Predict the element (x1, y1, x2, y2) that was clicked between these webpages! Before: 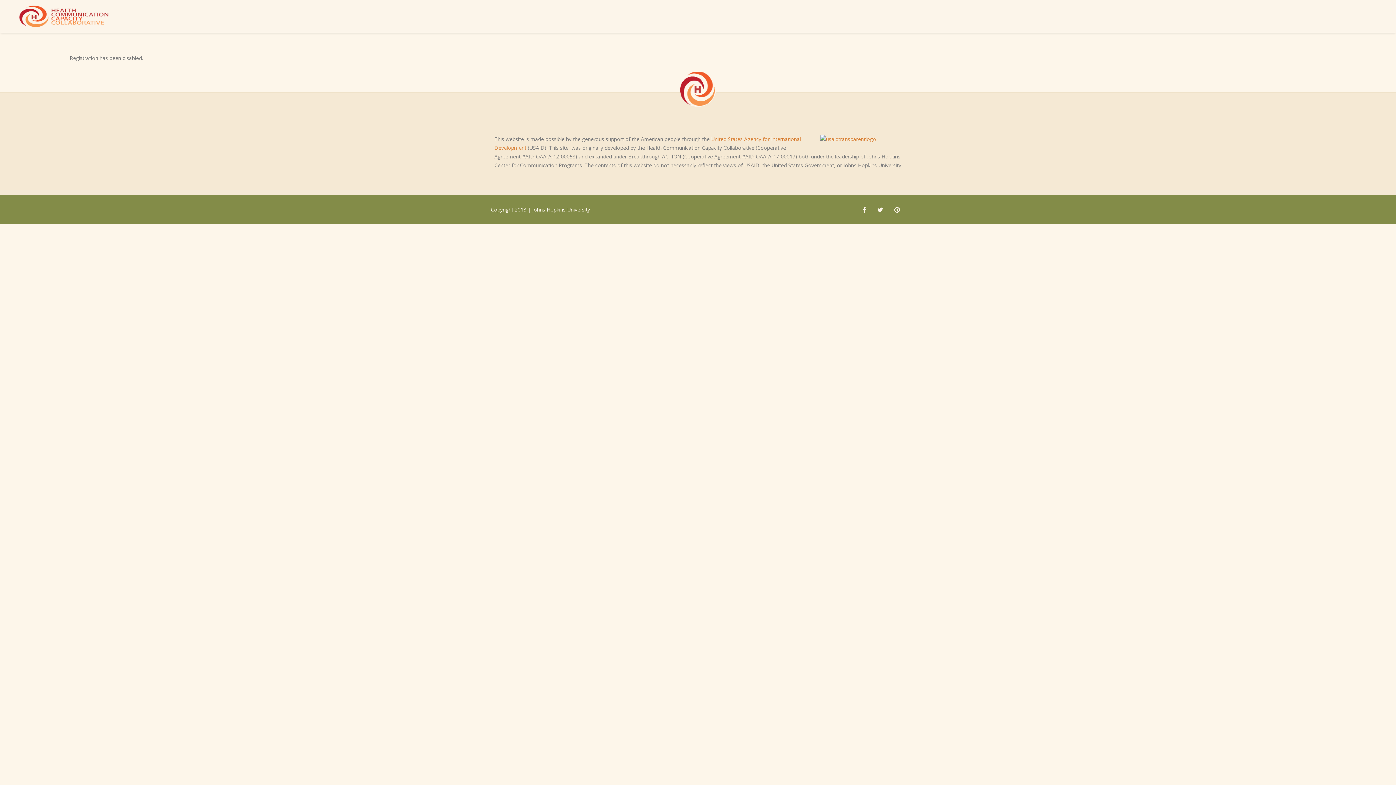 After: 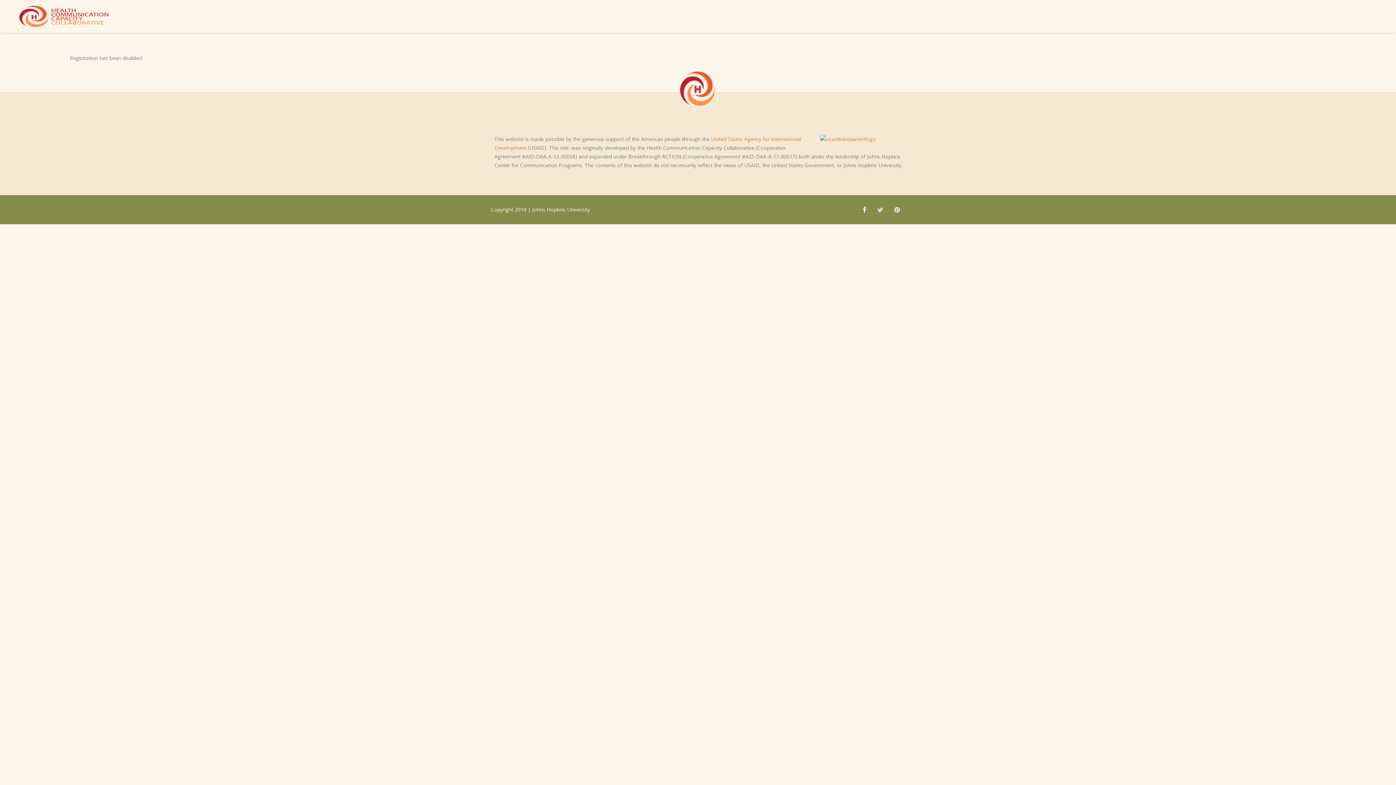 Action: bbox: (877, 205, 883, 214)